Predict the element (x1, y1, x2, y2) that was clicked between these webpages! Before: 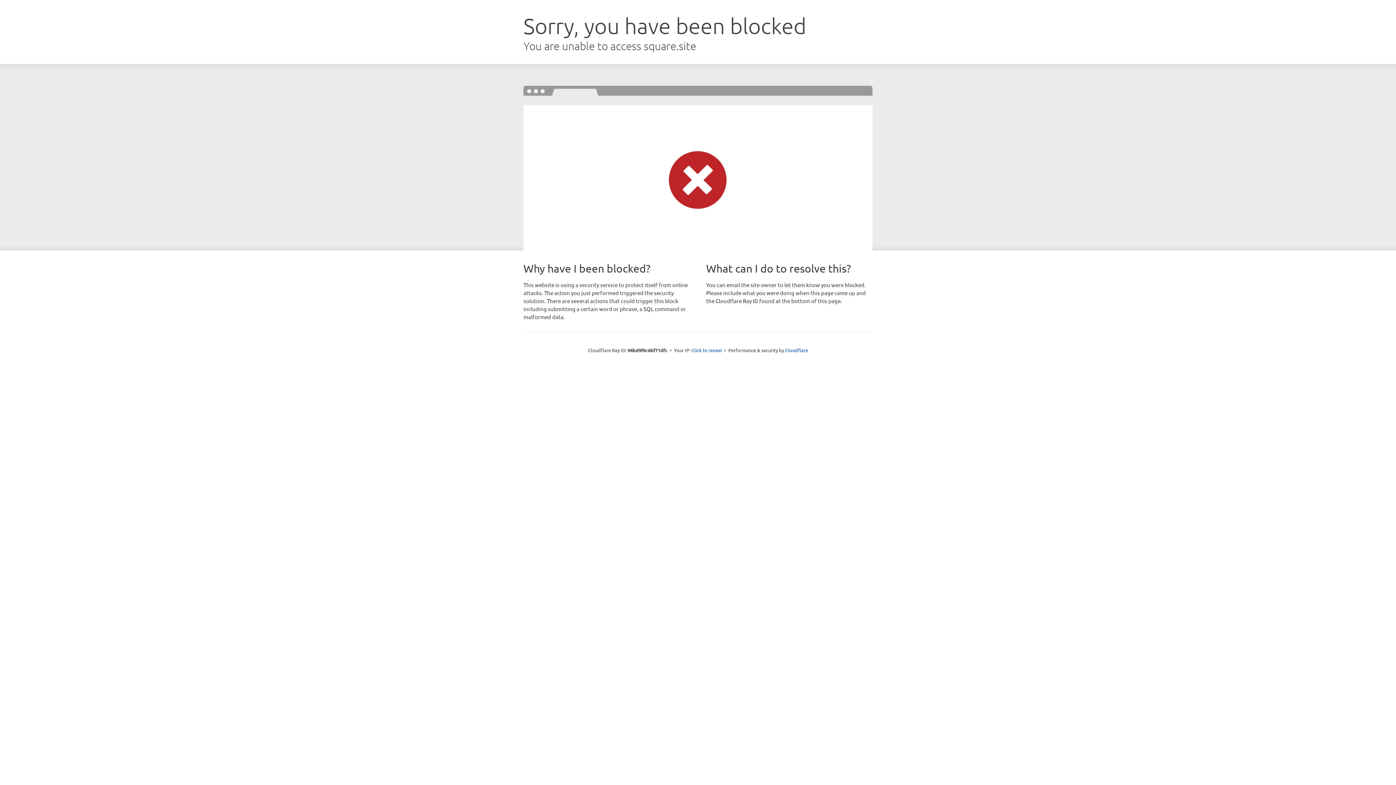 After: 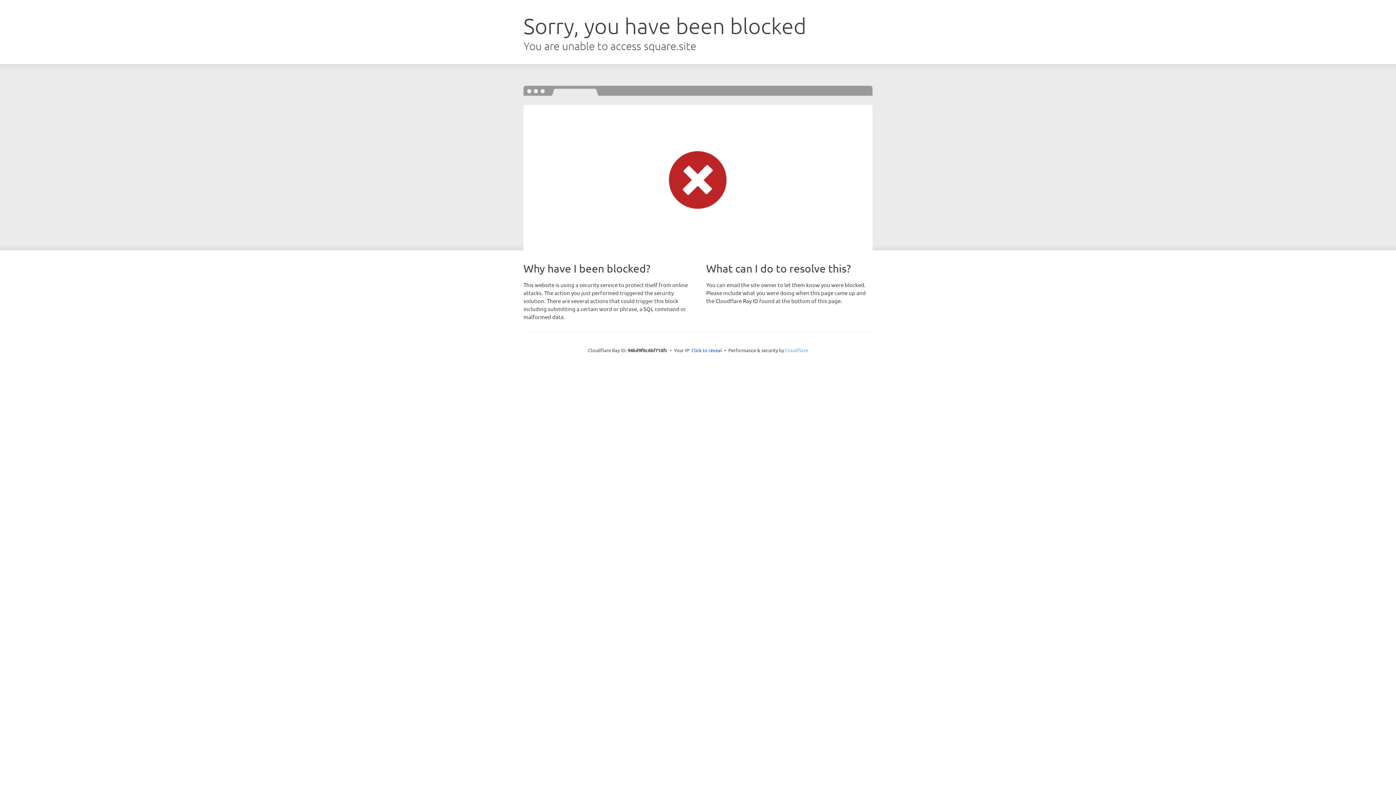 Action: bbox: (785, 347, 808, 353) label: Cloudflare